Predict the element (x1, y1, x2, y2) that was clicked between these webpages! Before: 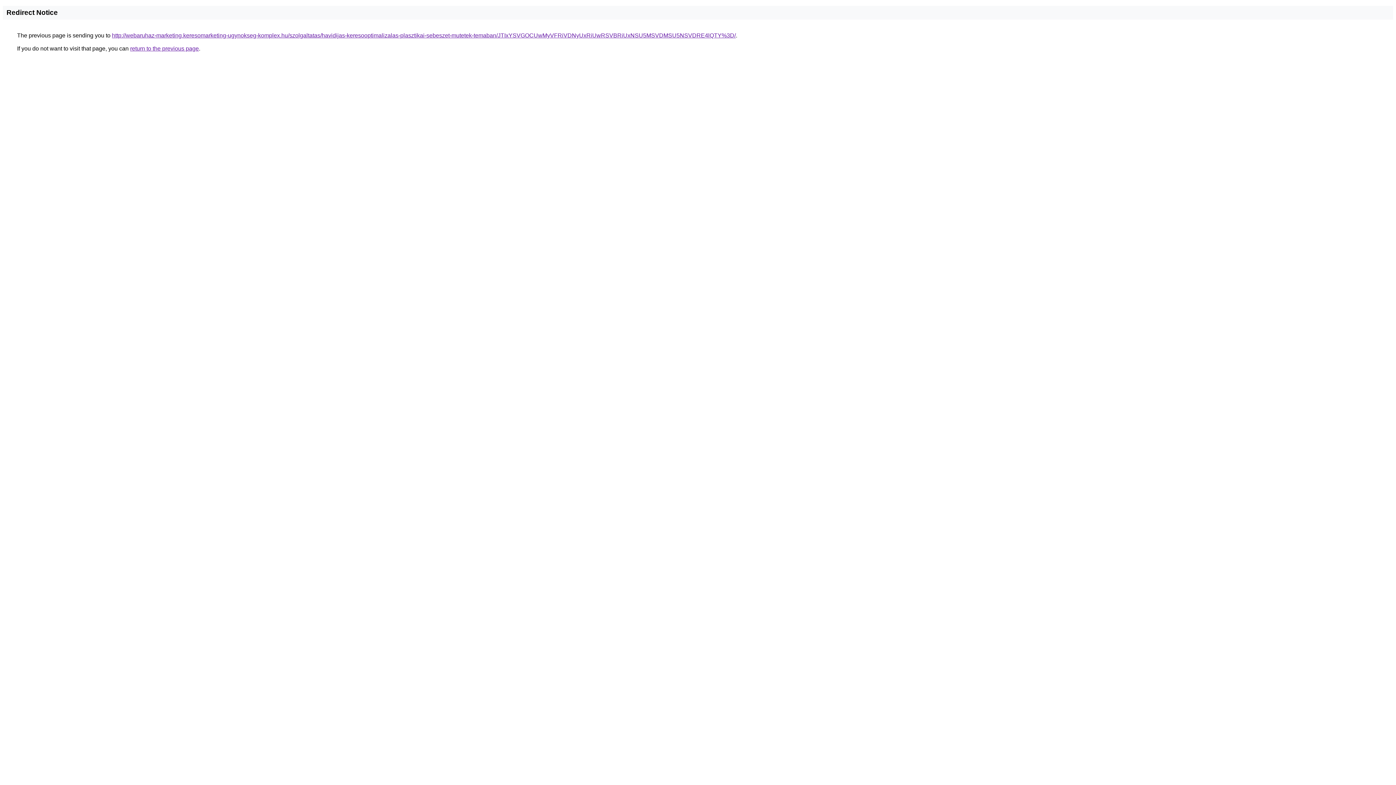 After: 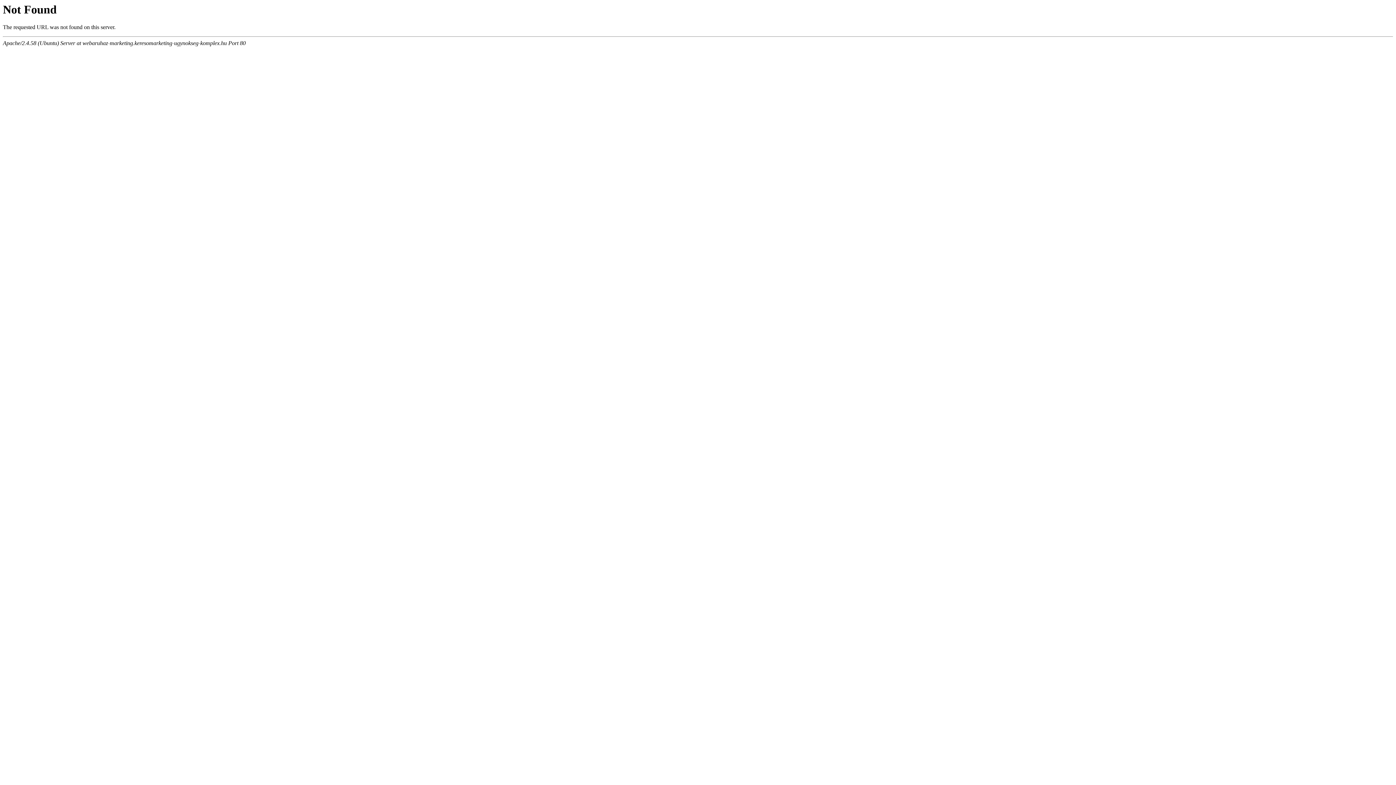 Action: bbox: (112, 32, 736, 38) label: http://webaruhaz-marketing.keresomarketing-ugynokseg-komplex.hu/szolgaltatas/havidijas-keresooptimalizalas-plasztikai-sebeszet-mutetek-temaban/JTIxYSVGOCUwMyVFRiVDNyUxRiUwRSVBRiUxNSU5MSVDMSU5NSVDRE4lQTY%3D/